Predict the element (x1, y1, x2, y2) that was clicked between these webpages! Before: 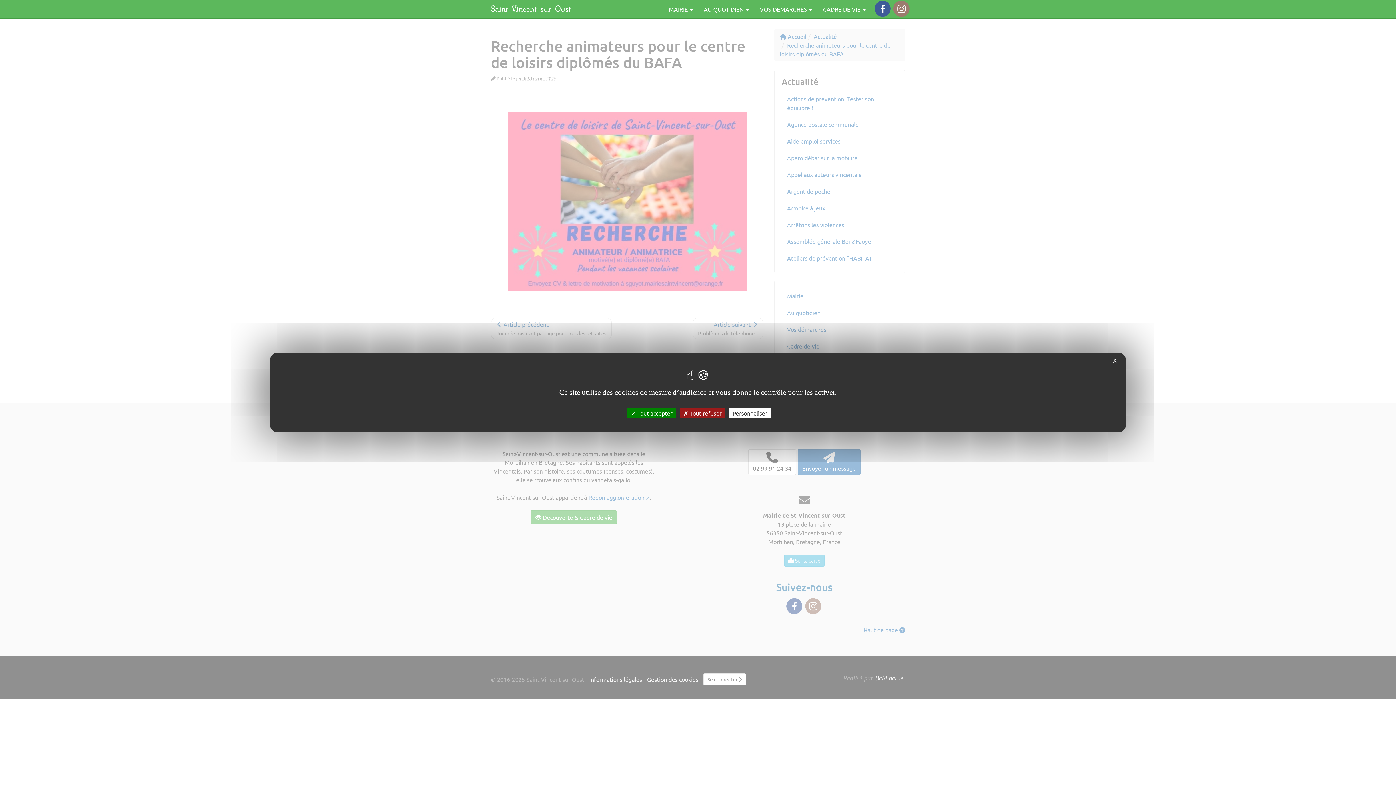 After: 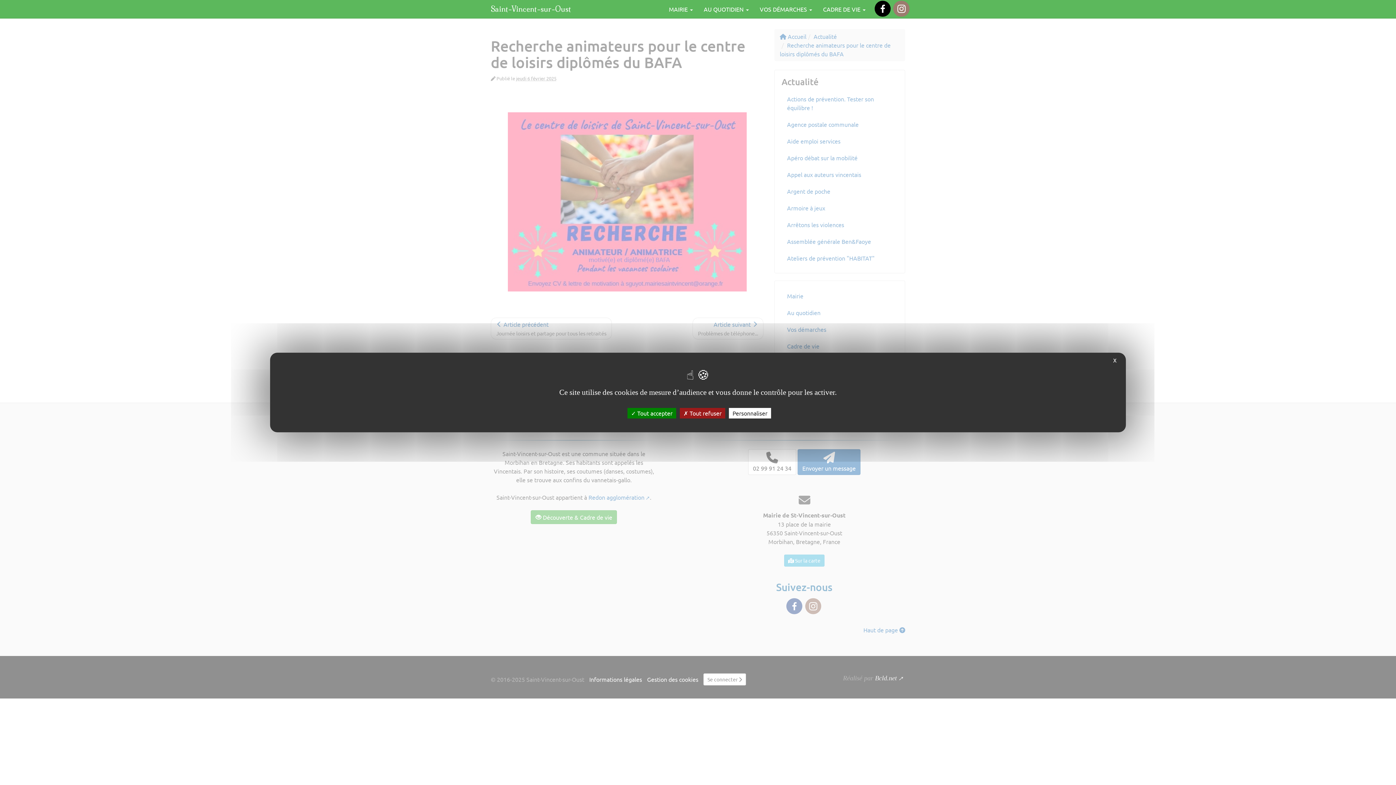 Action: label: Facebook bbox: (874, 0, 891, 16)